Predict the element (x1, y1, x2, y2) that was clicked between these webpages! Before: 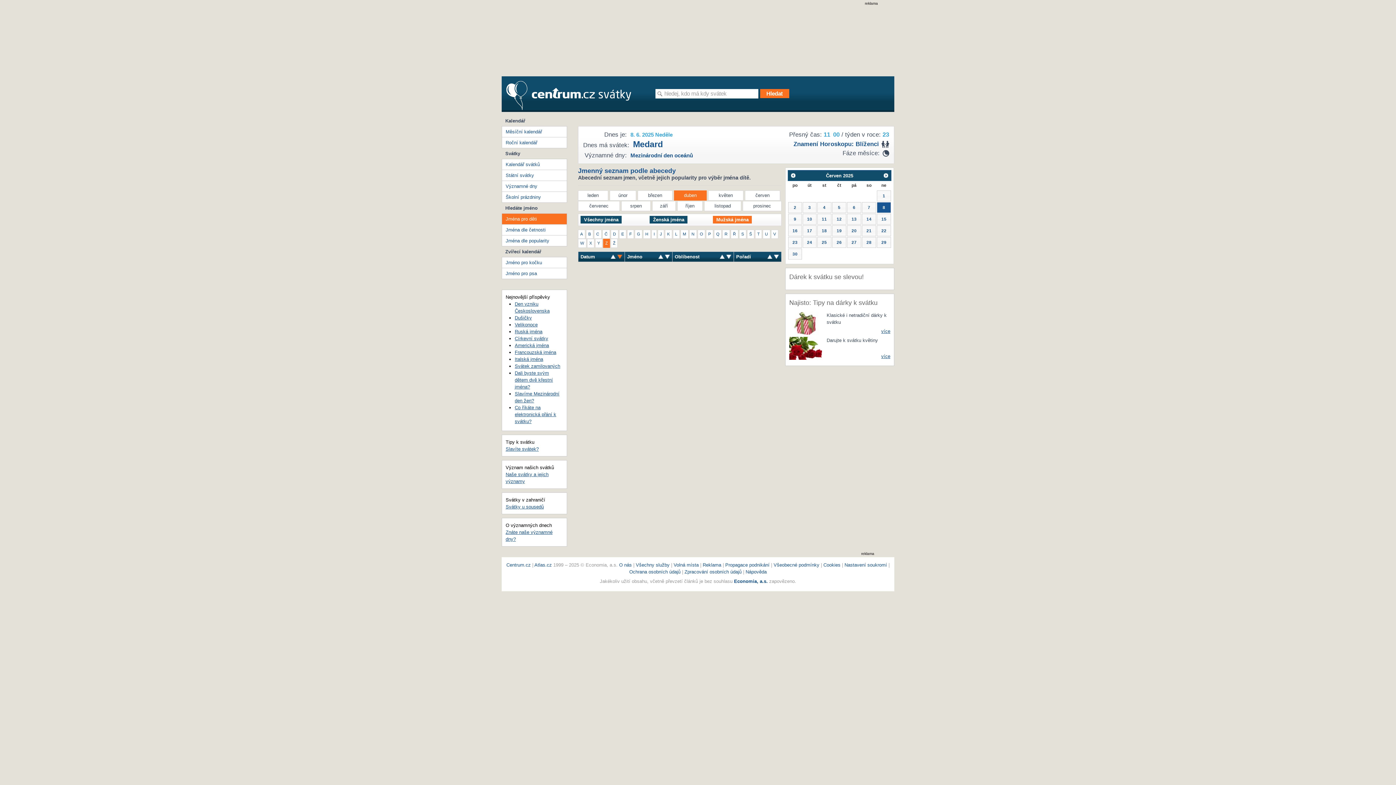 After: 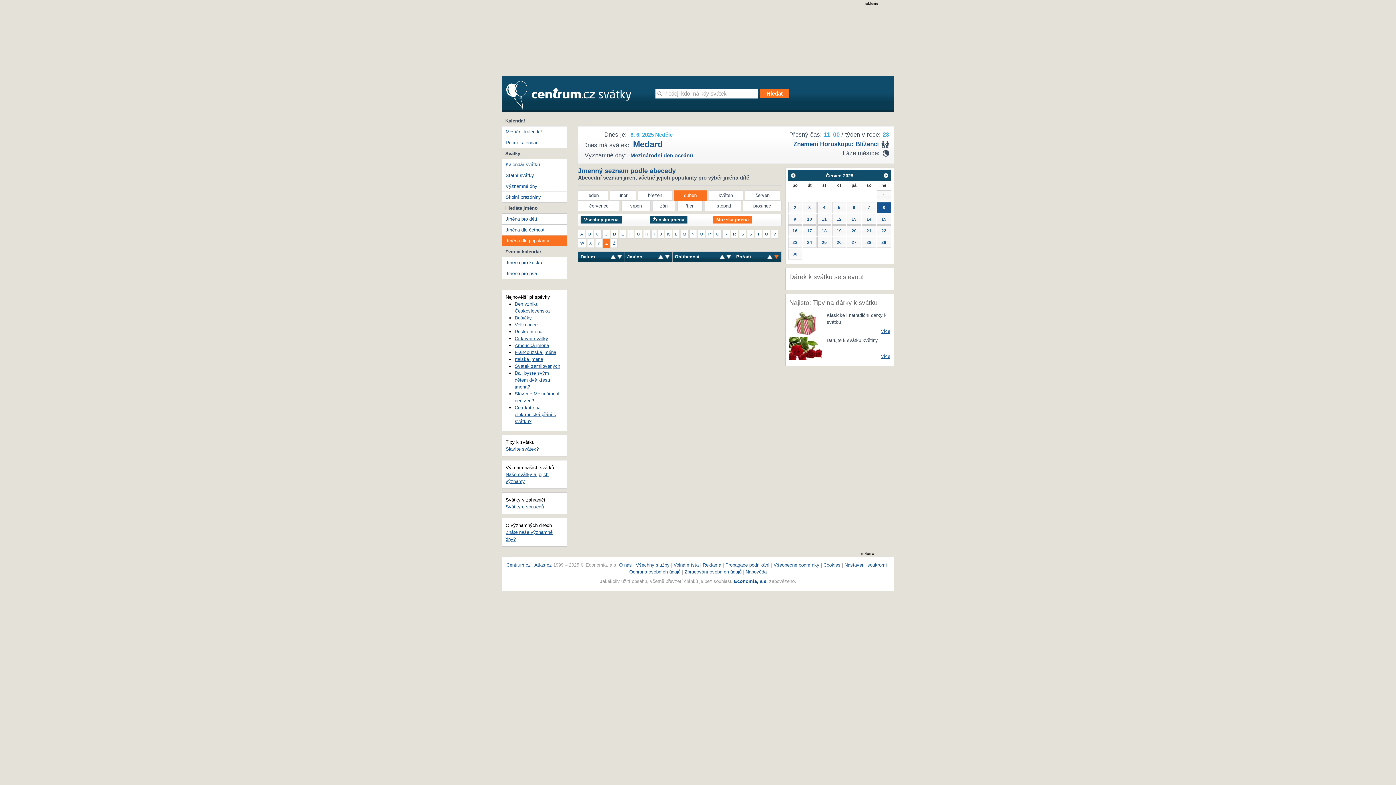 Action: bbox: (774, 254, 779, 258) label: sort ascending